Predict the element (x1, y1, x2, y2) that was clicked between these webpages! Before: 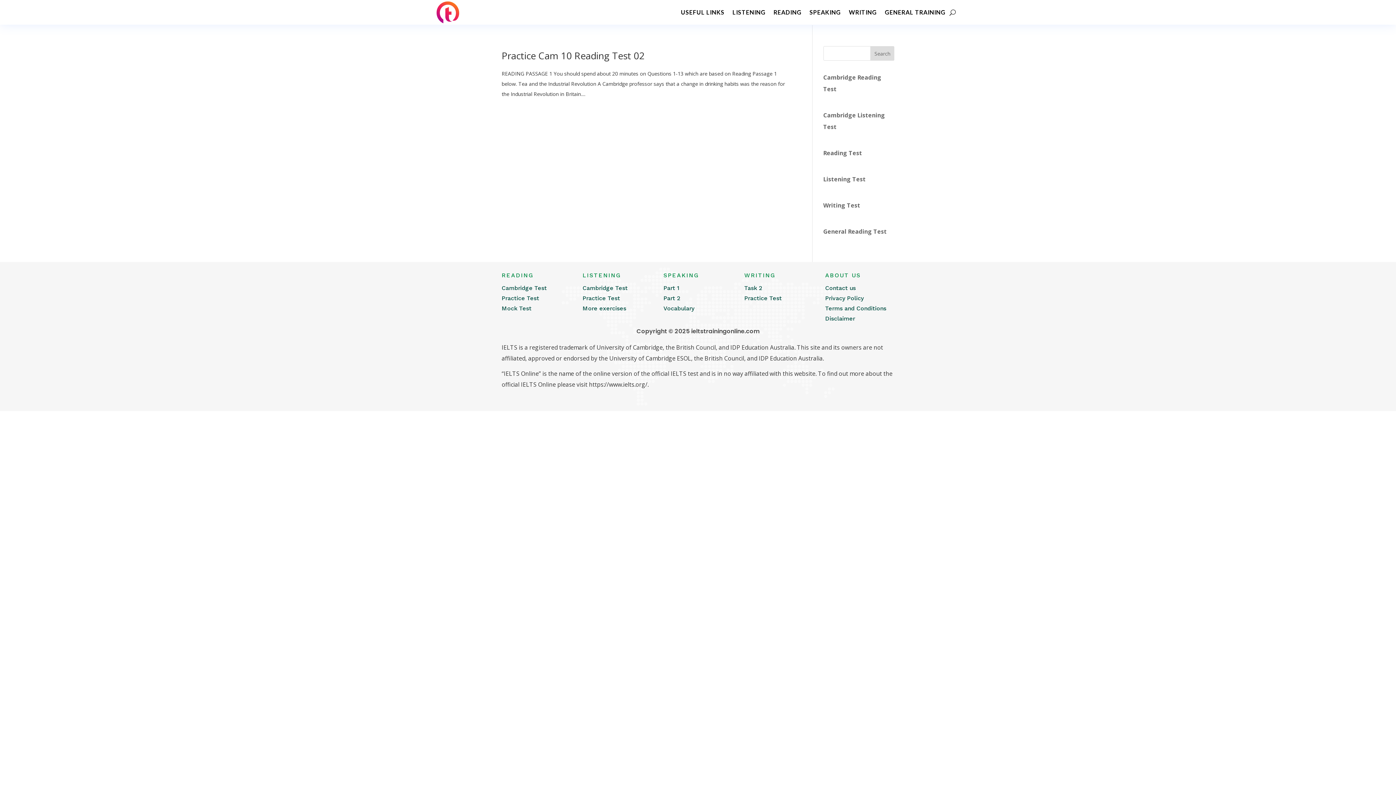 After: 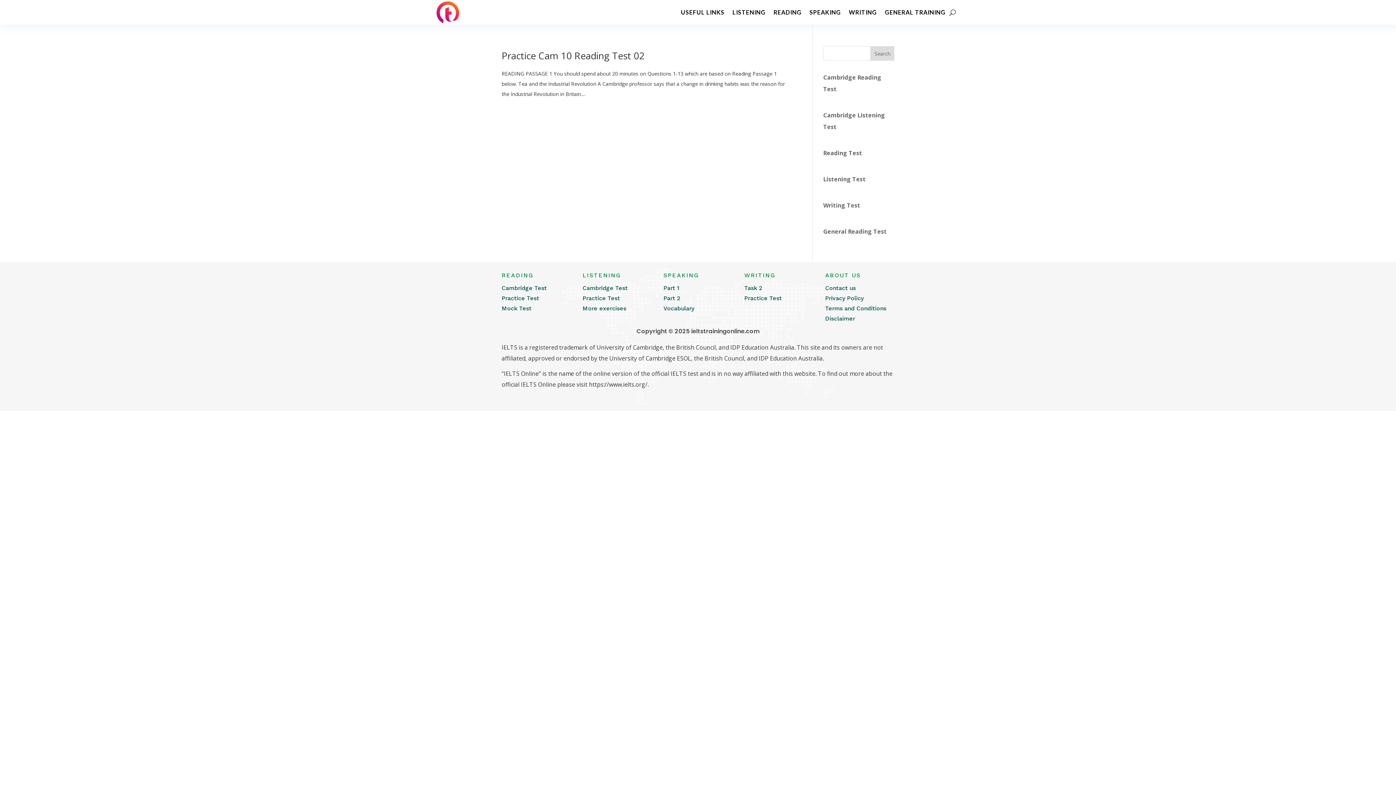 Action: label: Search bbox: (870, 46, 894, 60)